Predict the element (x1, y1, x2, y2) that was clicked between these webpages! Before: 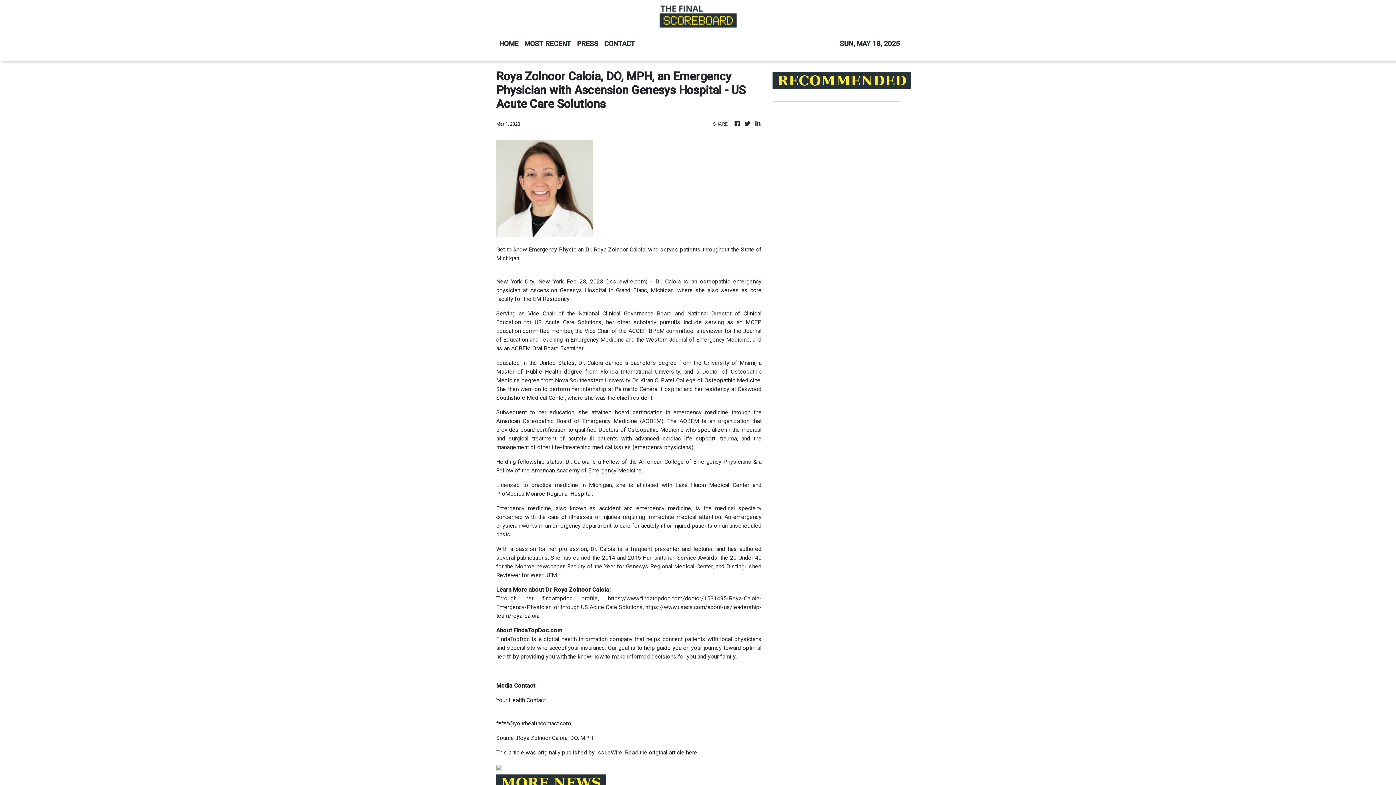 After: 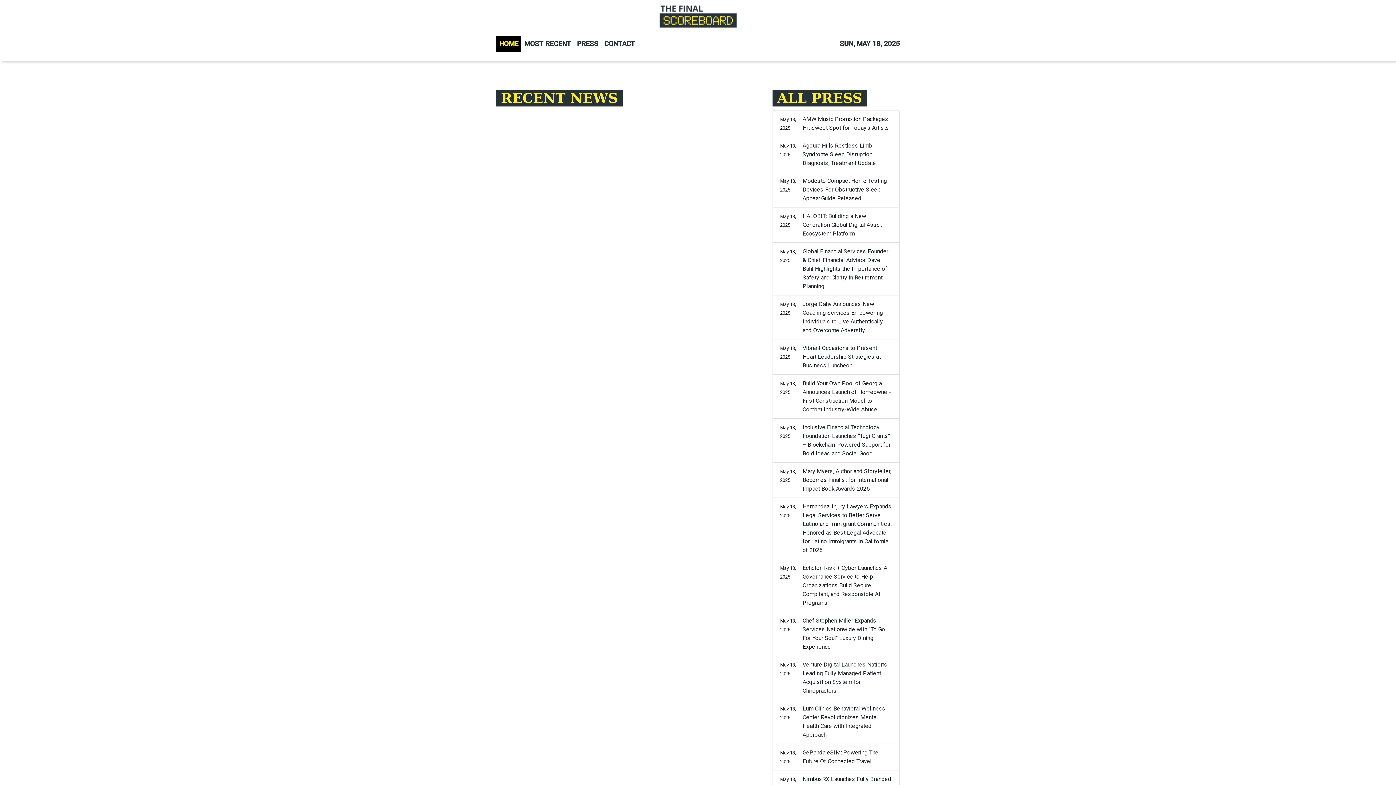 Action: bbox: (659, 2, 737, 30)